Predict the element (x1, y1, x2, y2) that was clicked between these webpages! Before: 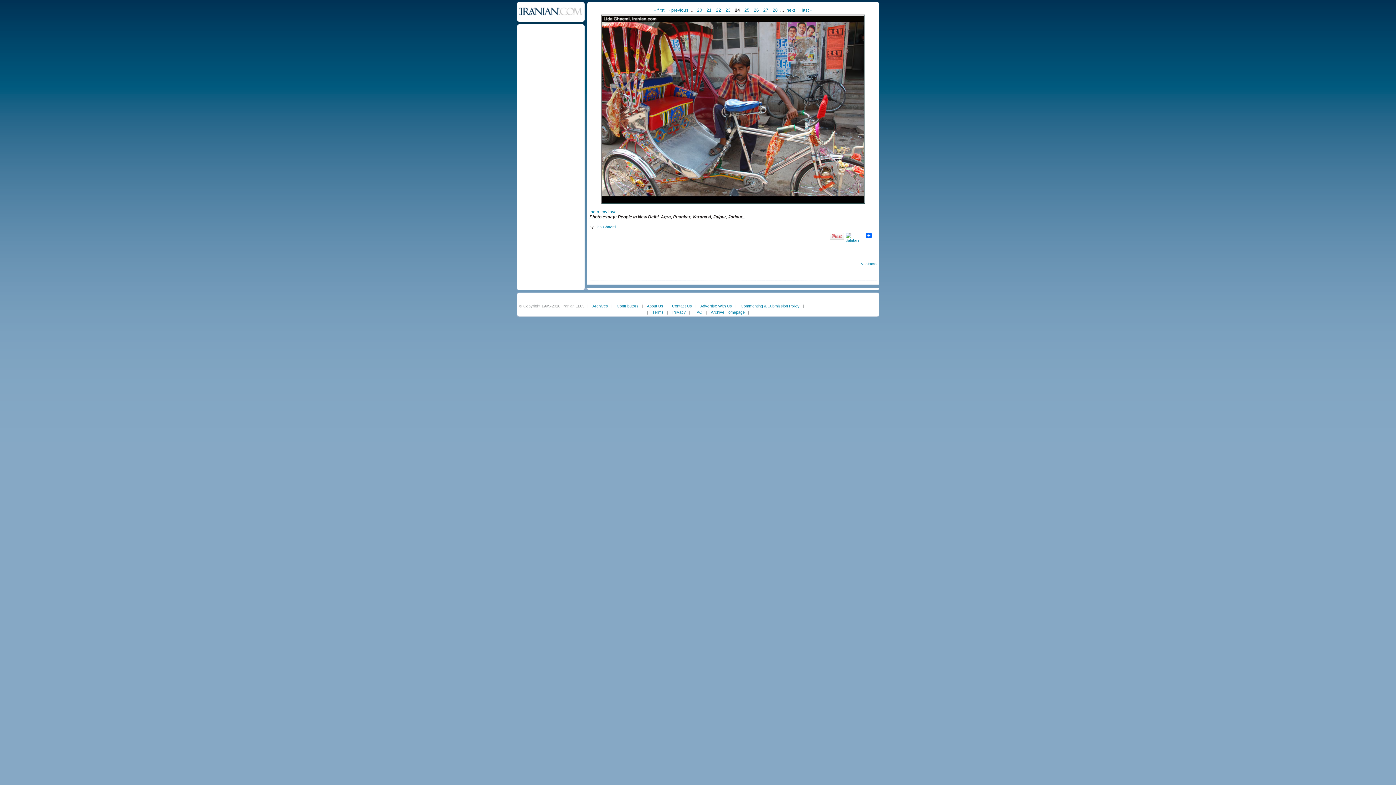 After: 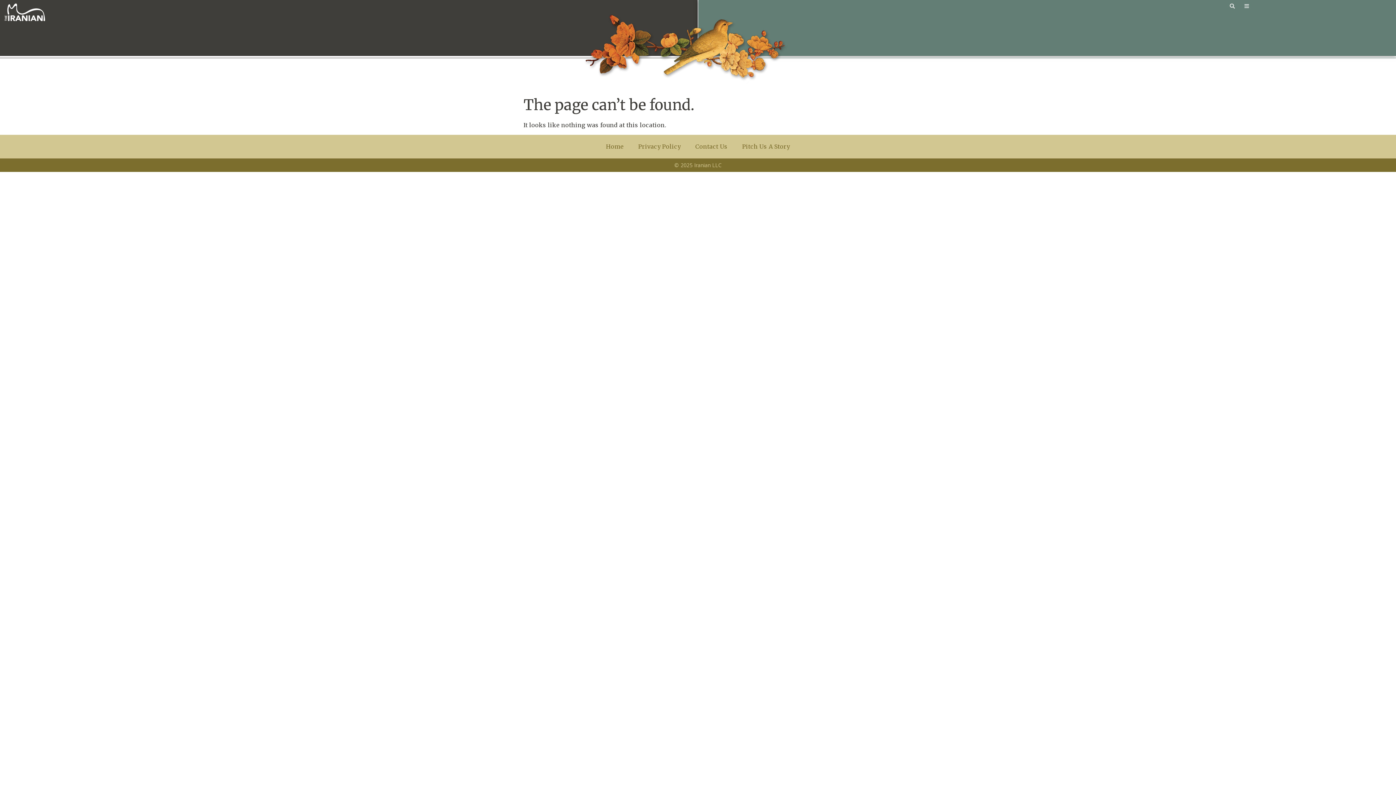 Action: label: About Us bbox: (647, 304, 663, 308)